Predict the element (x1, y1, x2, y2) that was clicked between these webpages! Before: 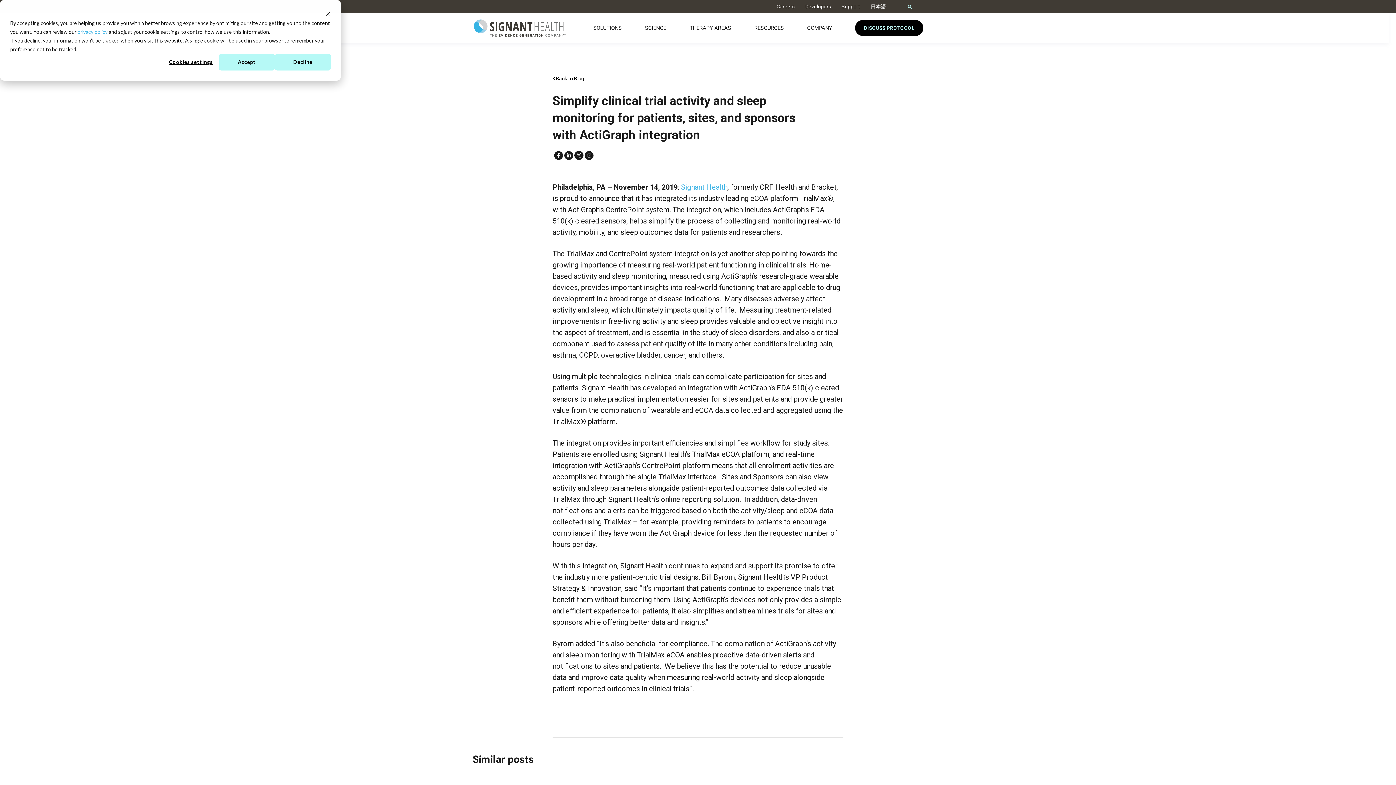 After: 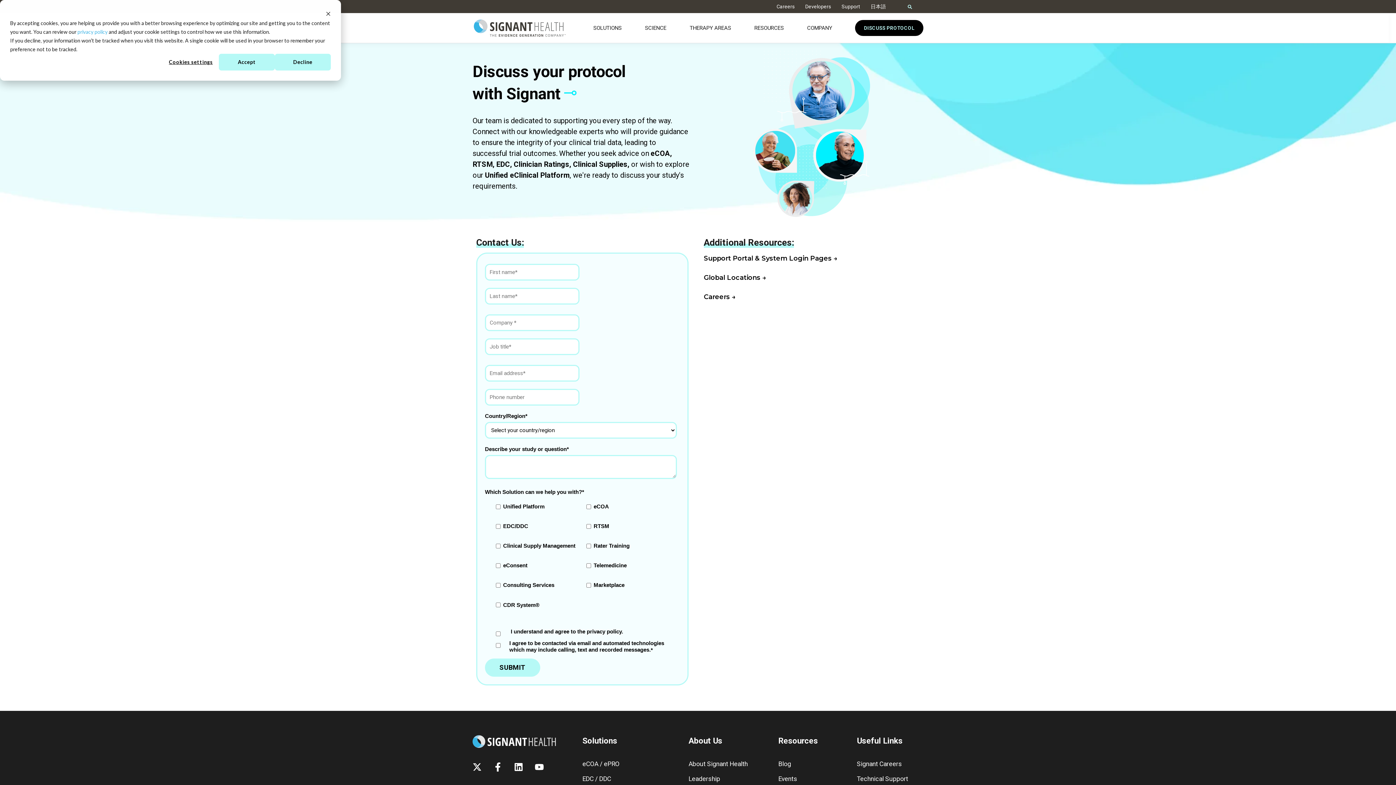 Action: bbox: (855, 20, 923, 36) label: DISCUSS PROTOCOL